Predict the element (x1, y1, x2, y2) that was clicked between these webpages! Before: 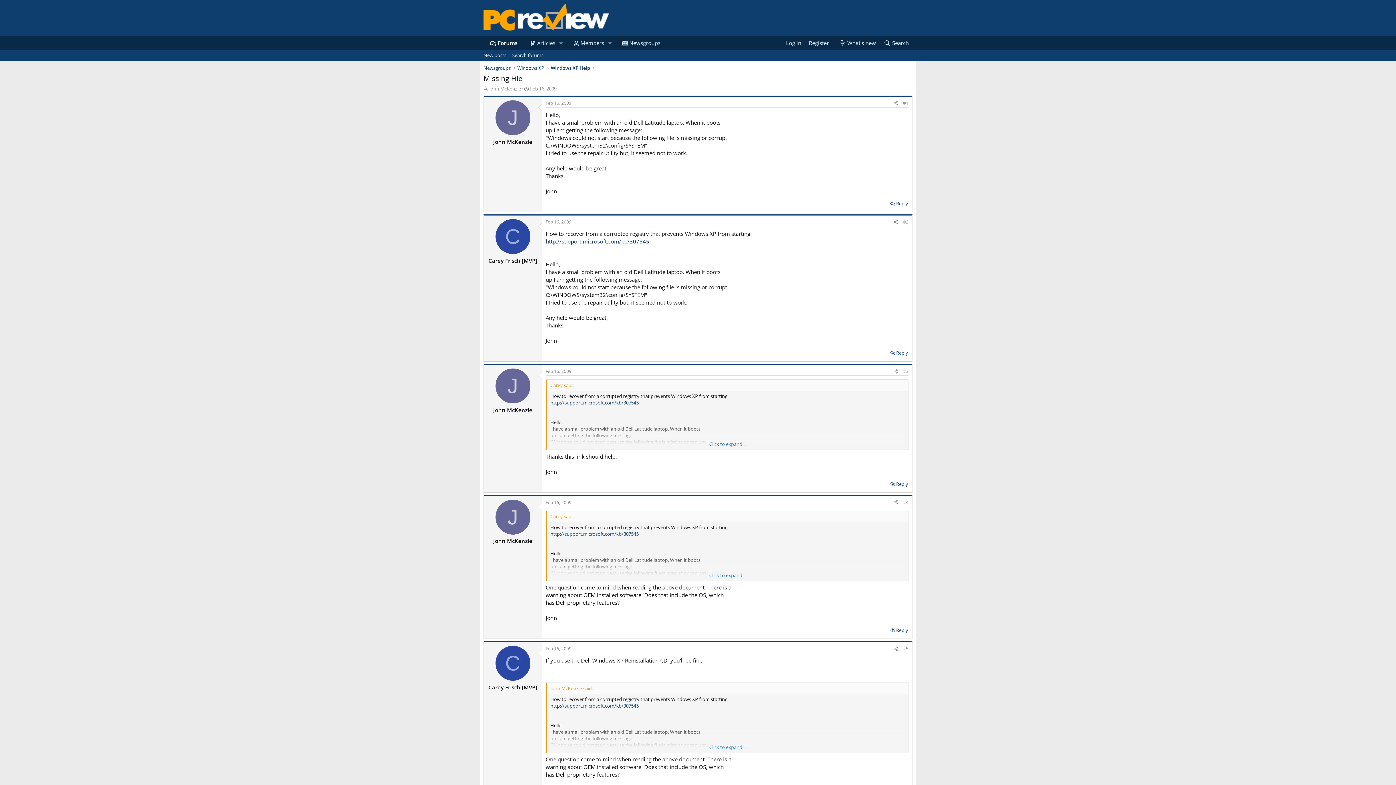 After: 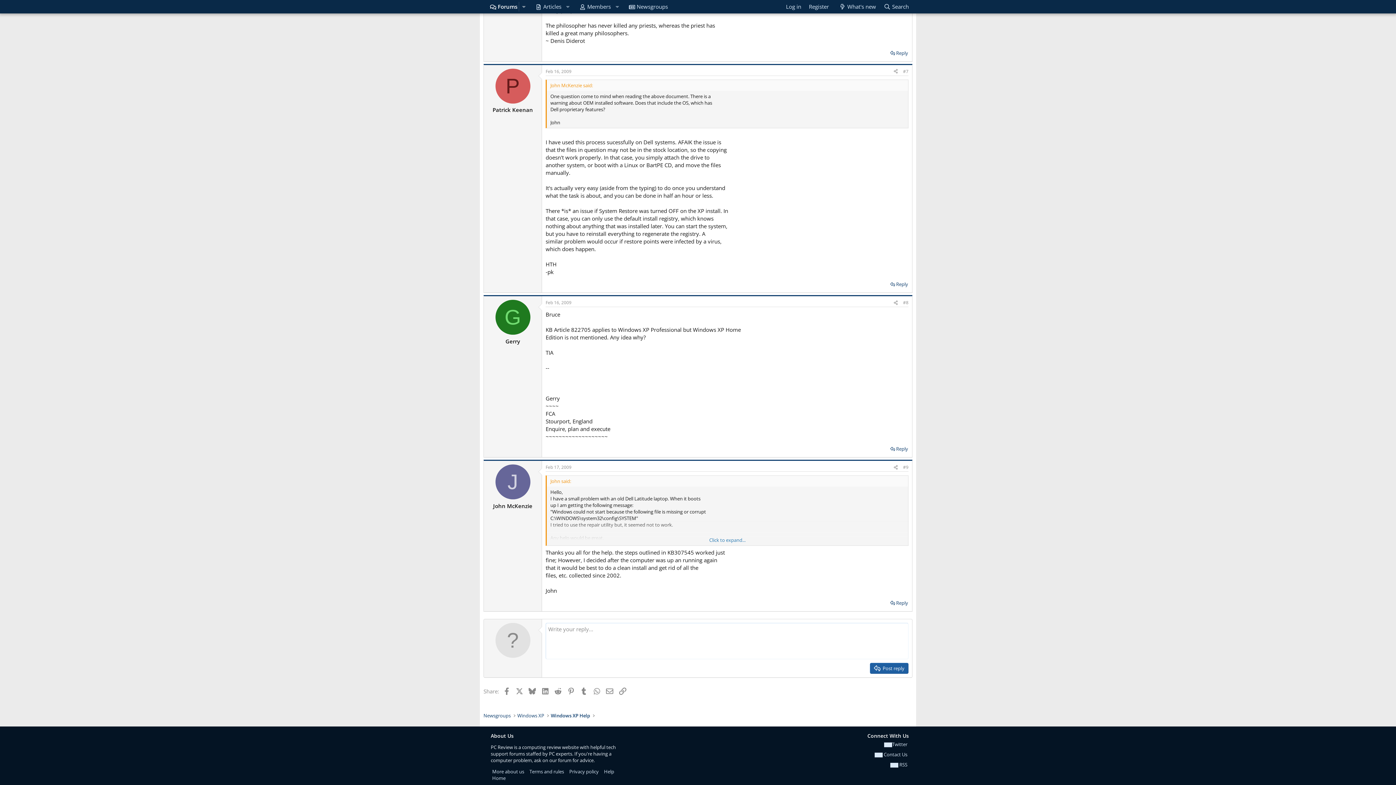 Action: bbox: (889, 479, 909, 488) label: Reply